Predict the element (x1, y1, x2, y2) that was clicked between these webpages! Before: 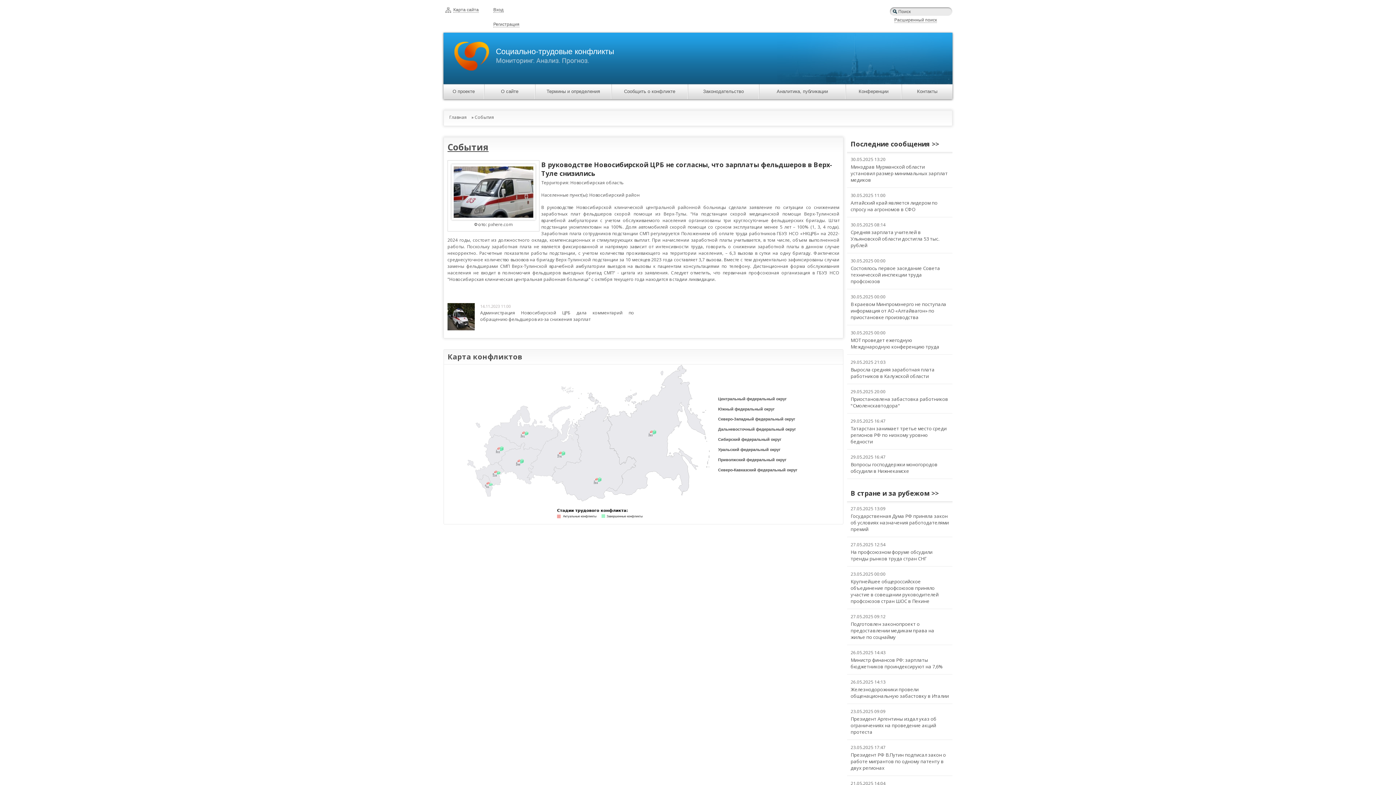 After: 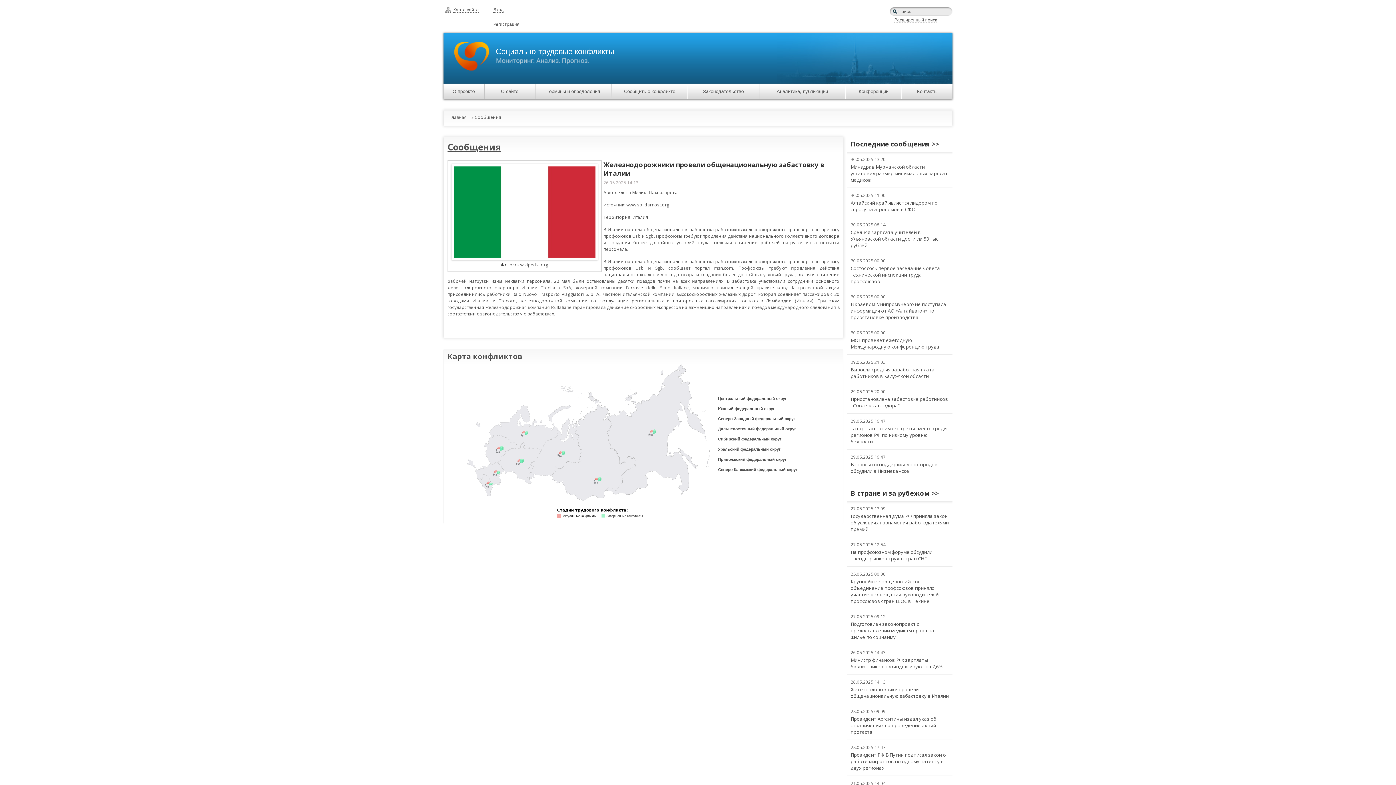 Action: label: Железнодорожники провели общенациональную забастовку в Италии bbox: (850, 686, 949, 699)